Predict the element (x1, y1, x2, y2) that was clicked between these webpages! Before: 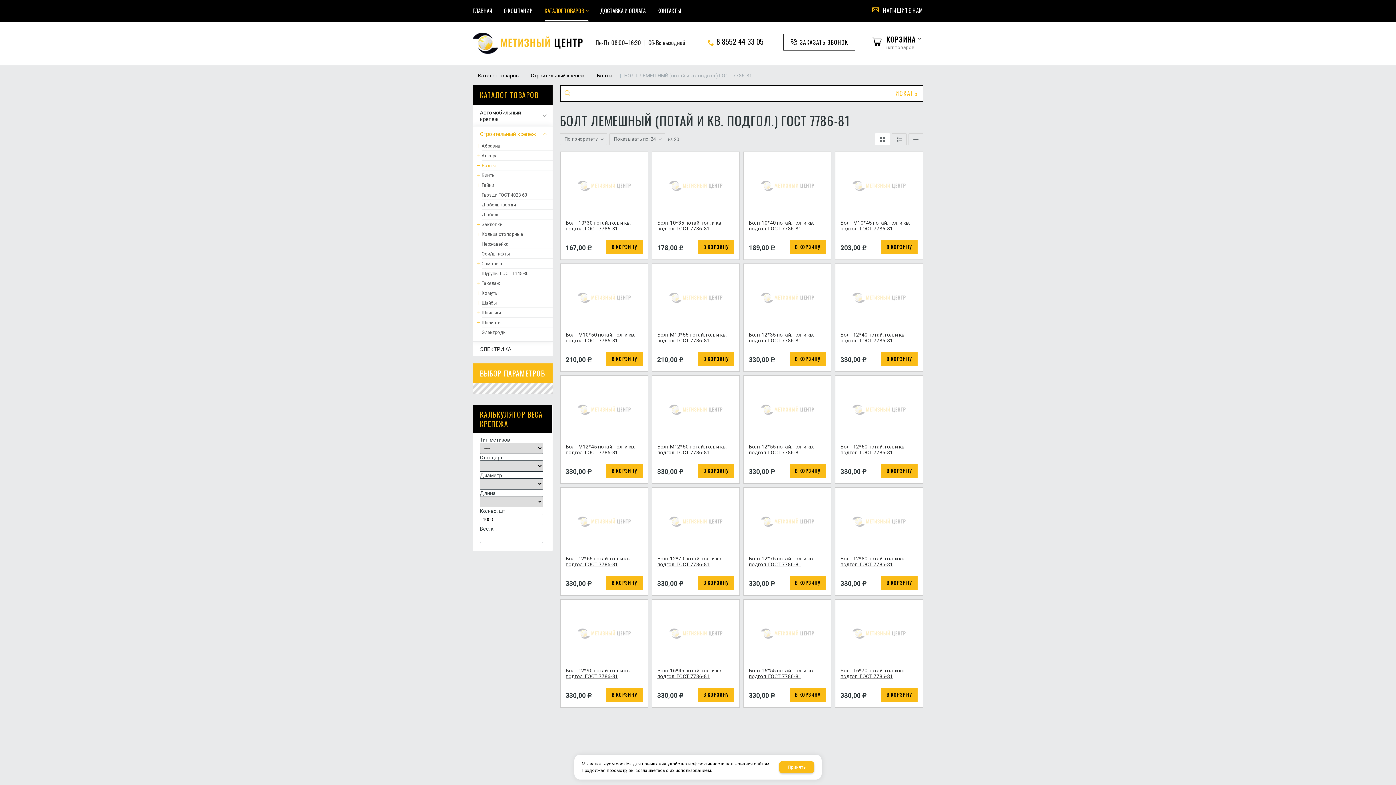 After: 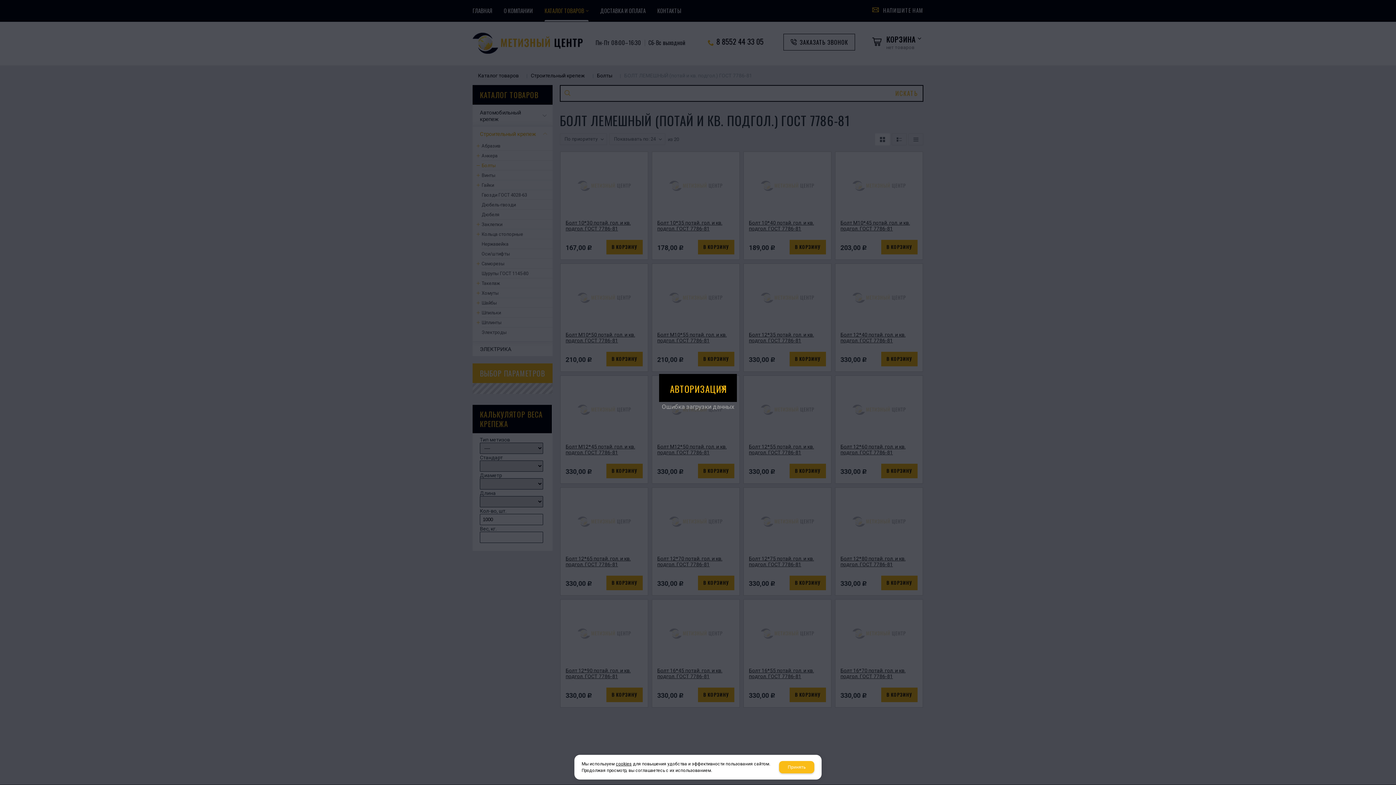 Action: bbox: (1389, 0, 1396, 7)